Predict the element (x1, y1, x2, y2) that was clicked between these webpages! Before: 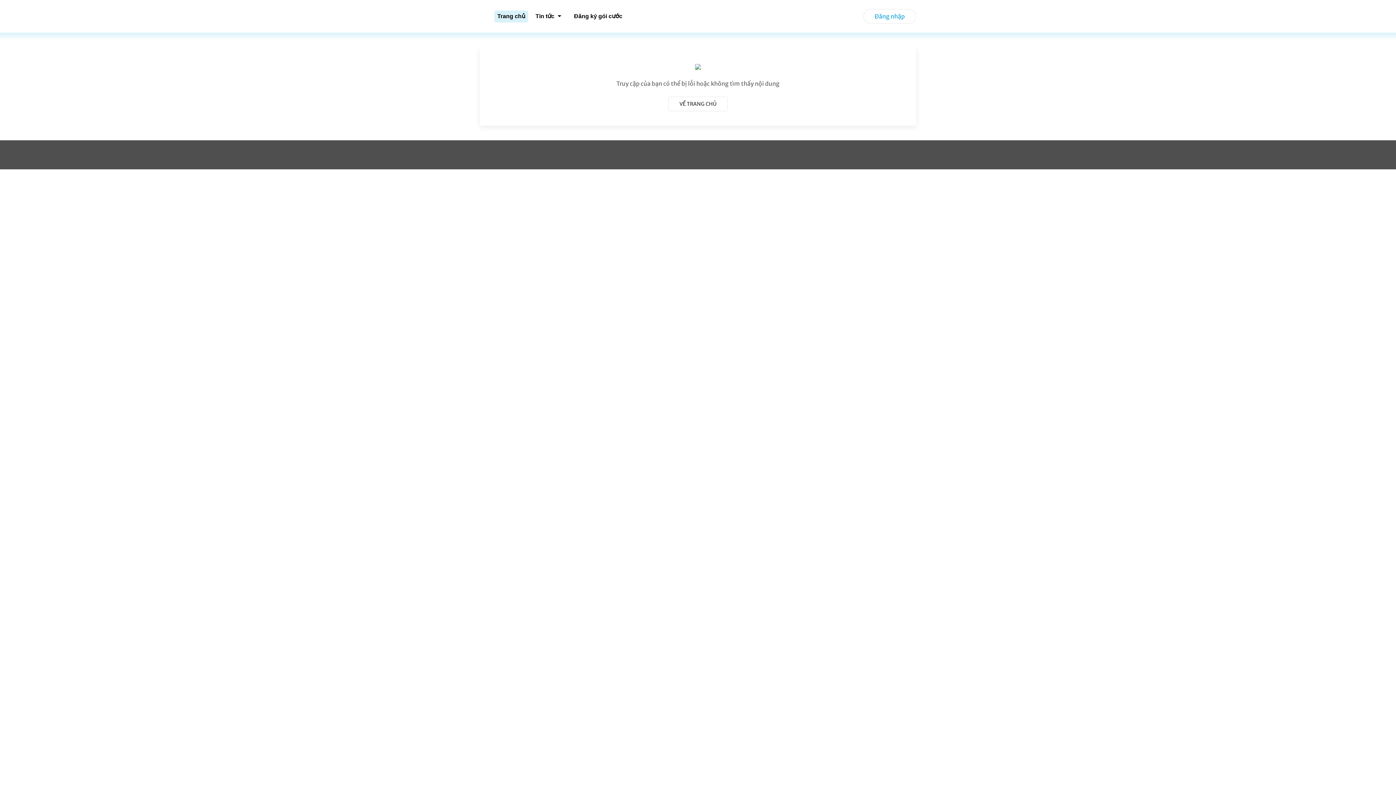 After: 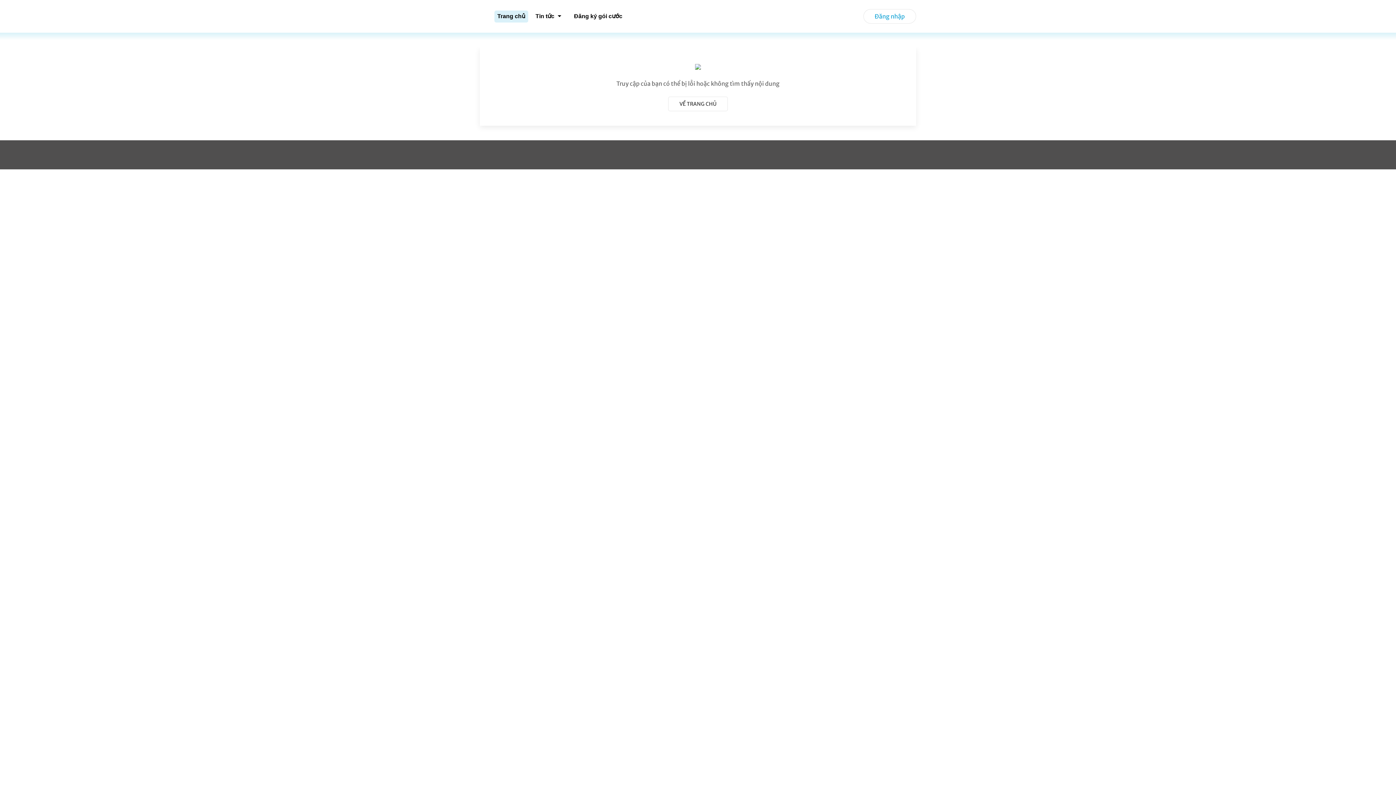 Action: bbox: (570, 1, 626, 30) label: Đăng ký gói cước